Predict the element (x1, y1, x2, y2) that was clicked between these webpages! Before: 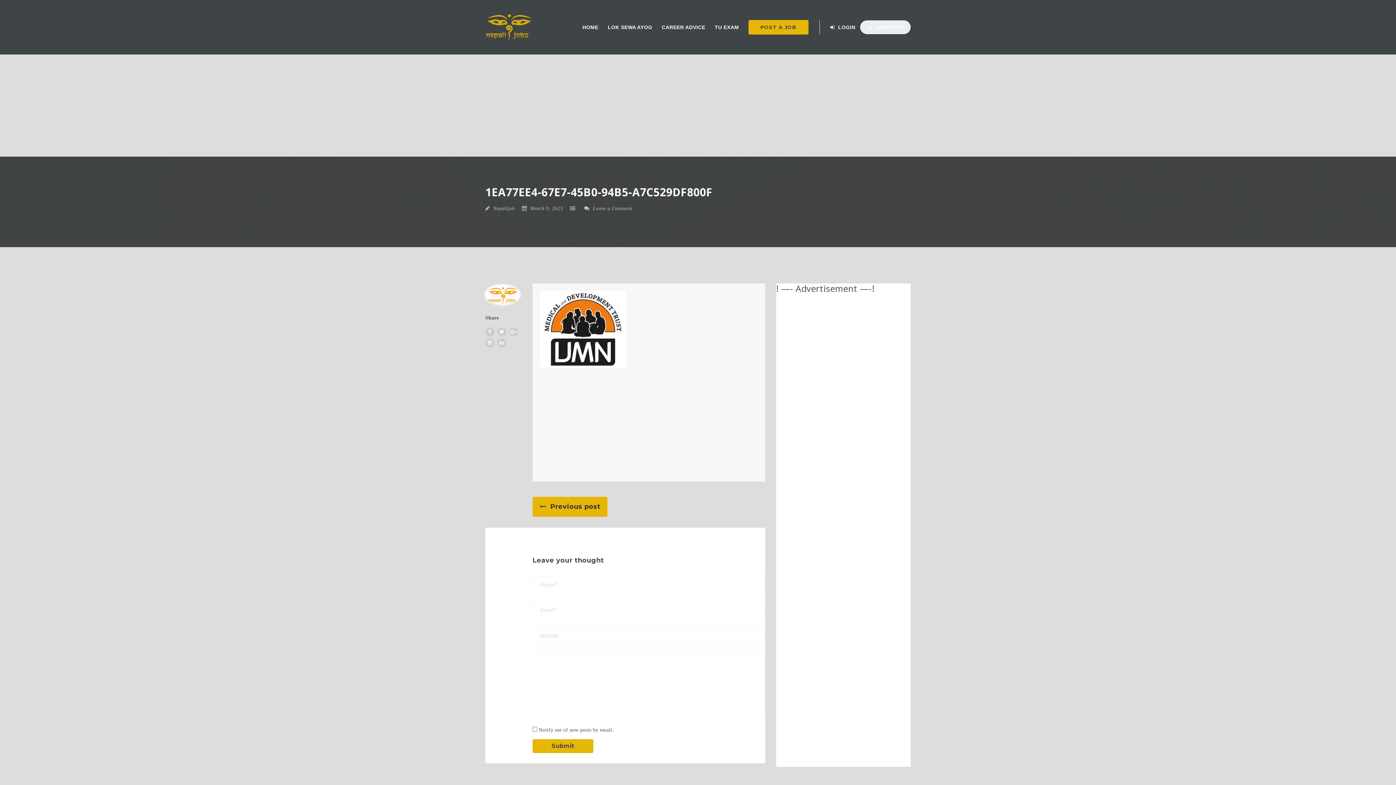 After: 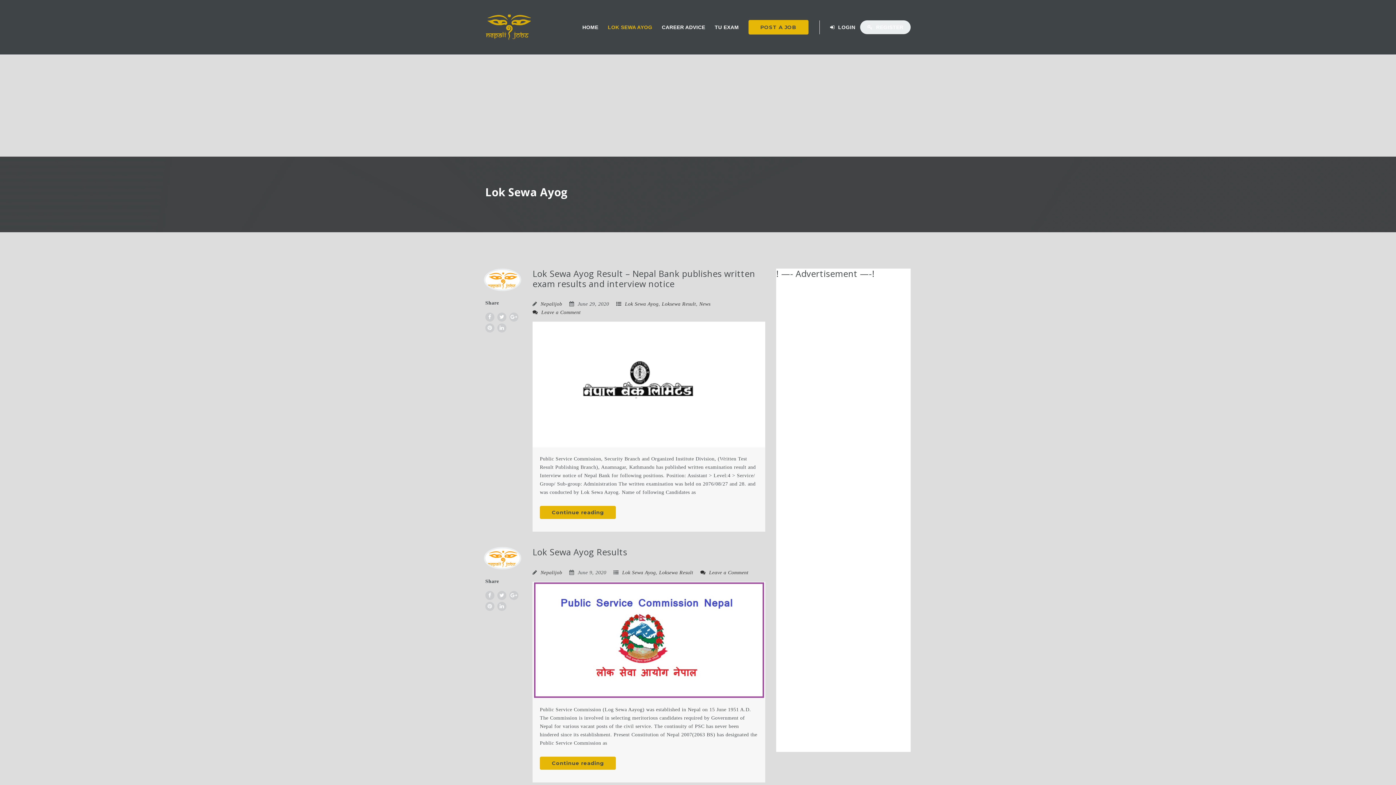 Action: label: LOK SEWA AYOG bbox: (603, 0, 657, 54)